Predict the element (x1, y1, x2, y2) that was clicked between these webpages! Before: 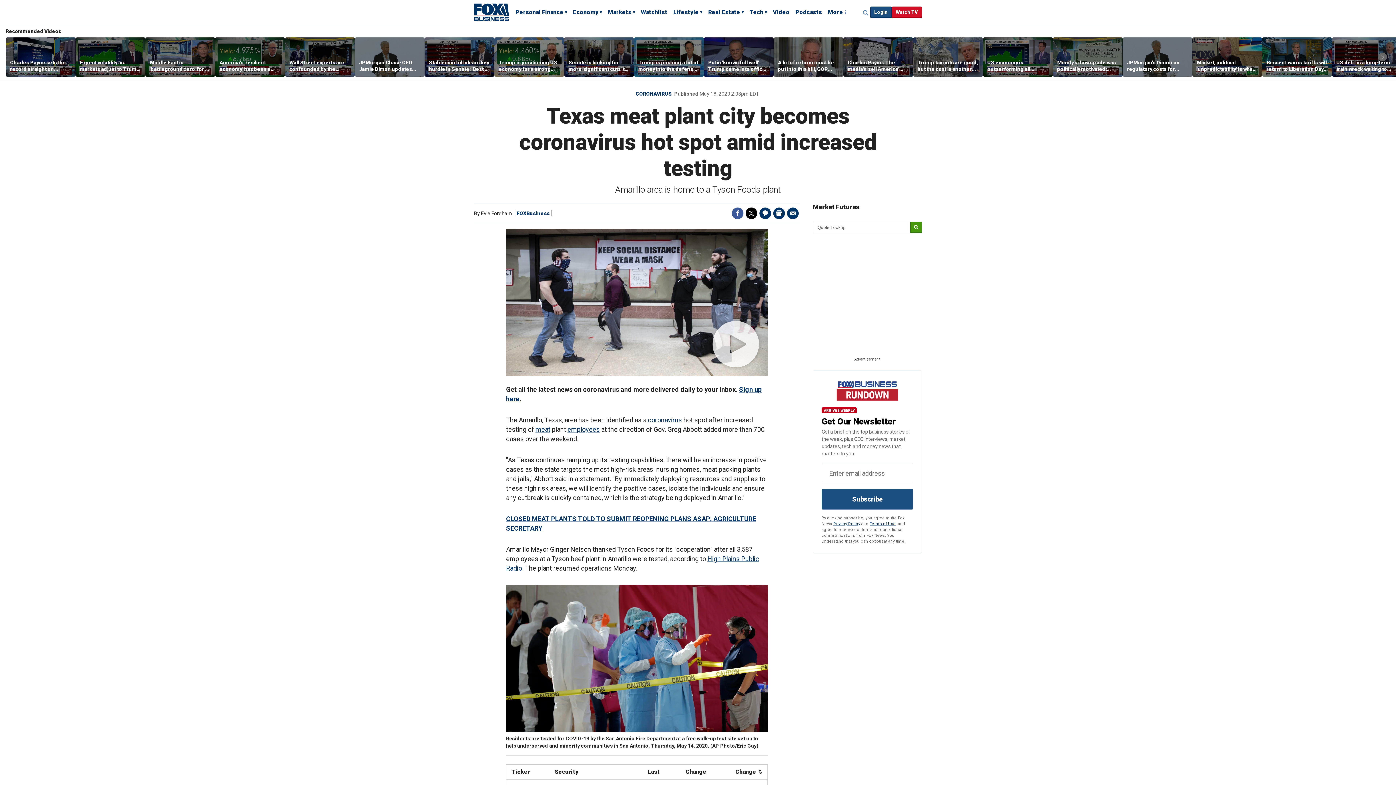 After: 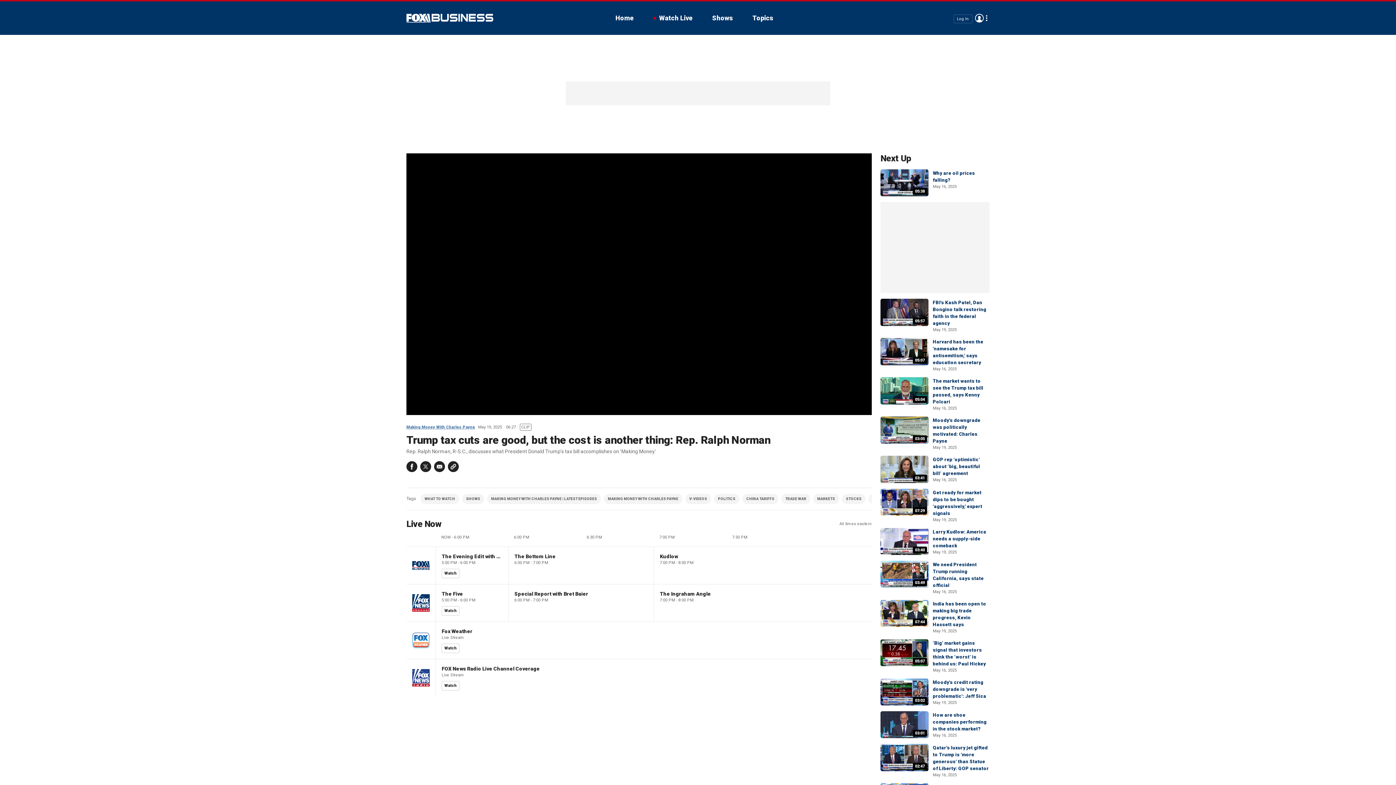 Action: bbox: (913, 37, 983, 76)